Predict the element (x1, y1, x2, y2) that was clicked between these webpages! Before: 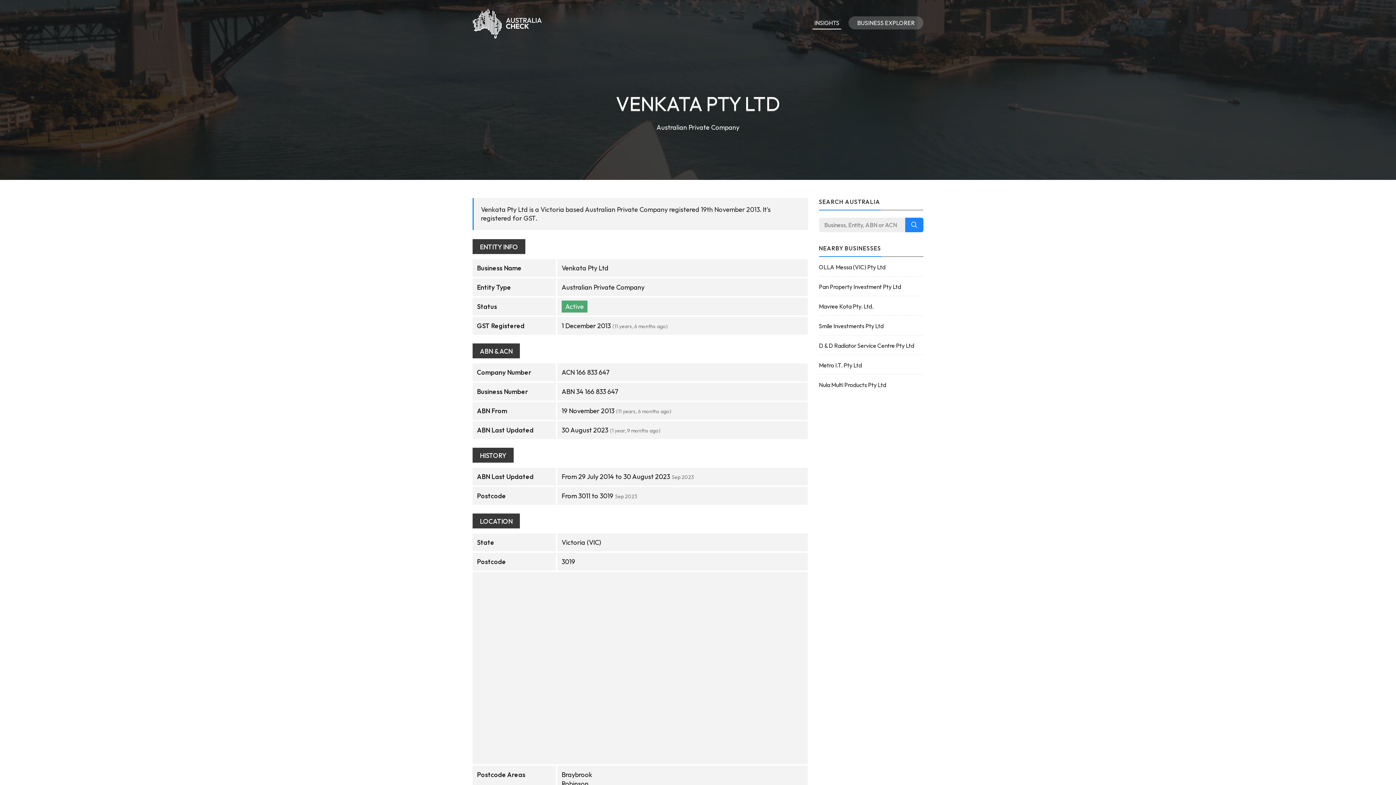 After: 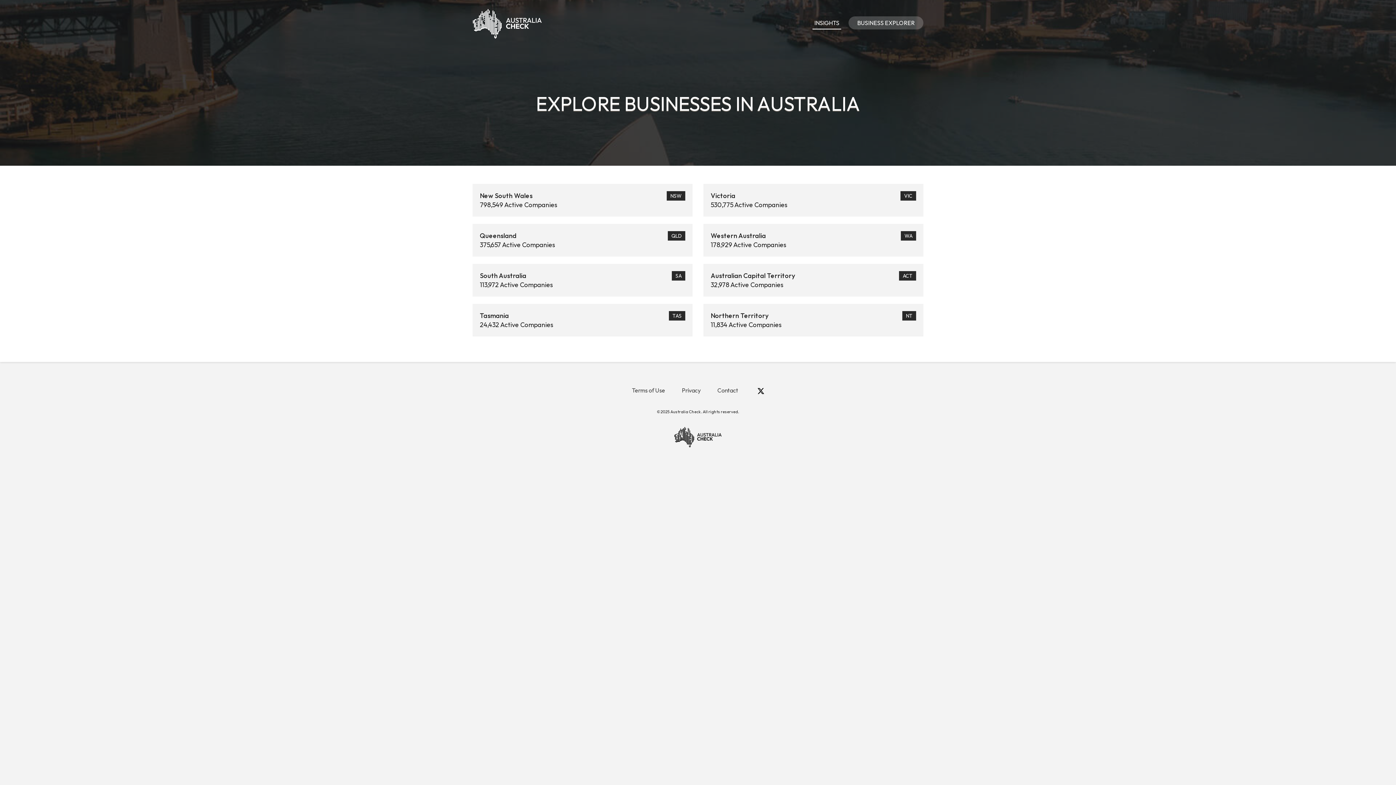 Action: label: BUSINESS EXPLORER bbox: (848, 16, 923, 29)